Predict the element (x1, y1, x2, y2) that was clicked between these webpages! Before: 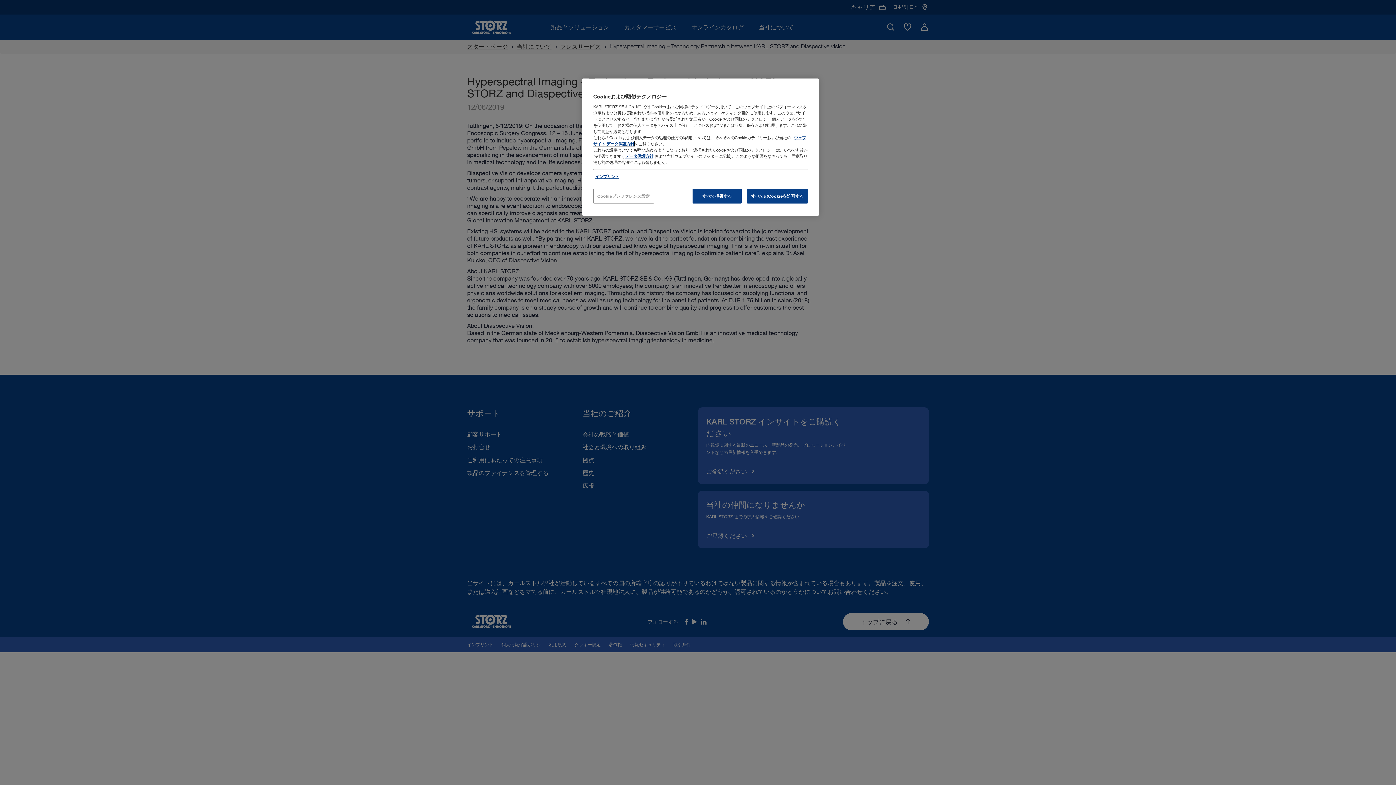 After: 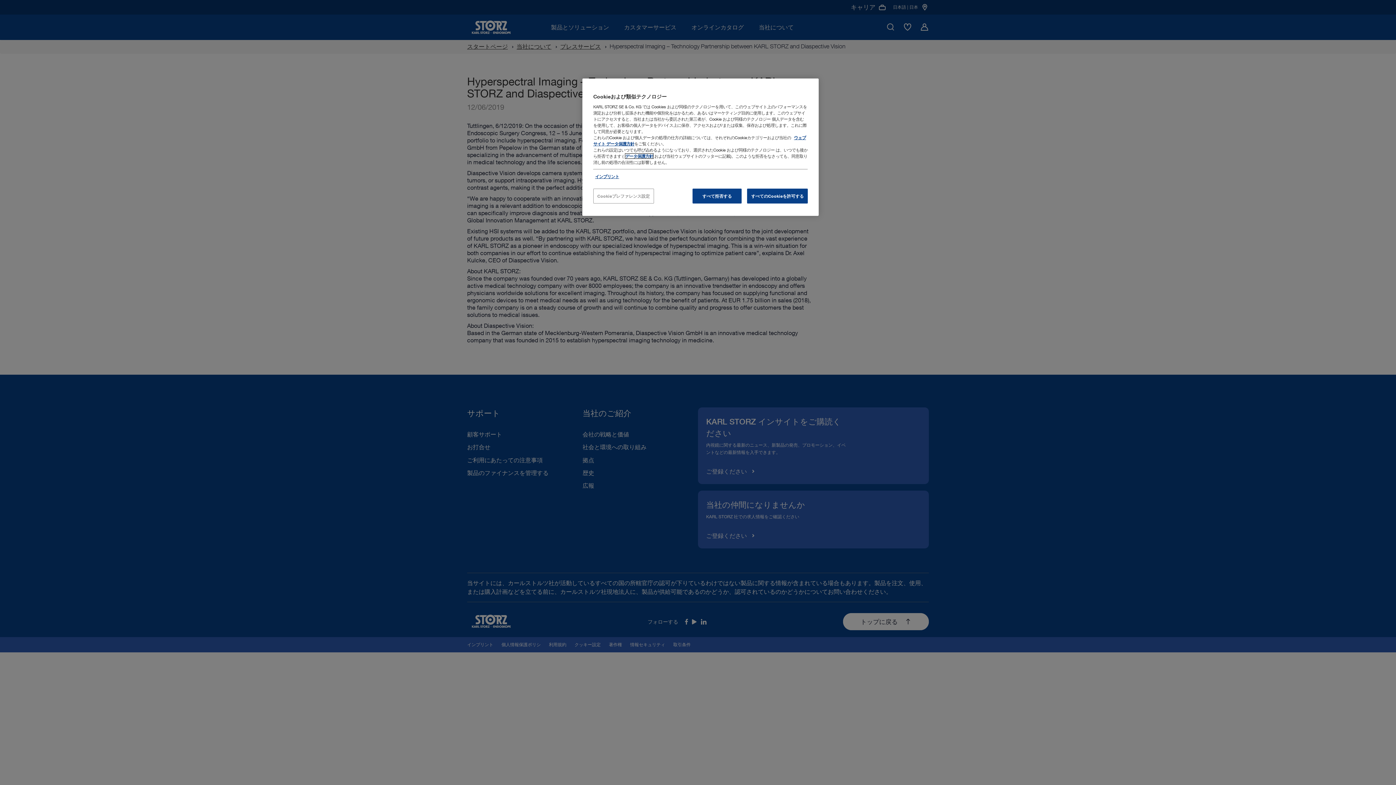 Action: bbox: (625, 153, 653, 158) label: データ保護方針